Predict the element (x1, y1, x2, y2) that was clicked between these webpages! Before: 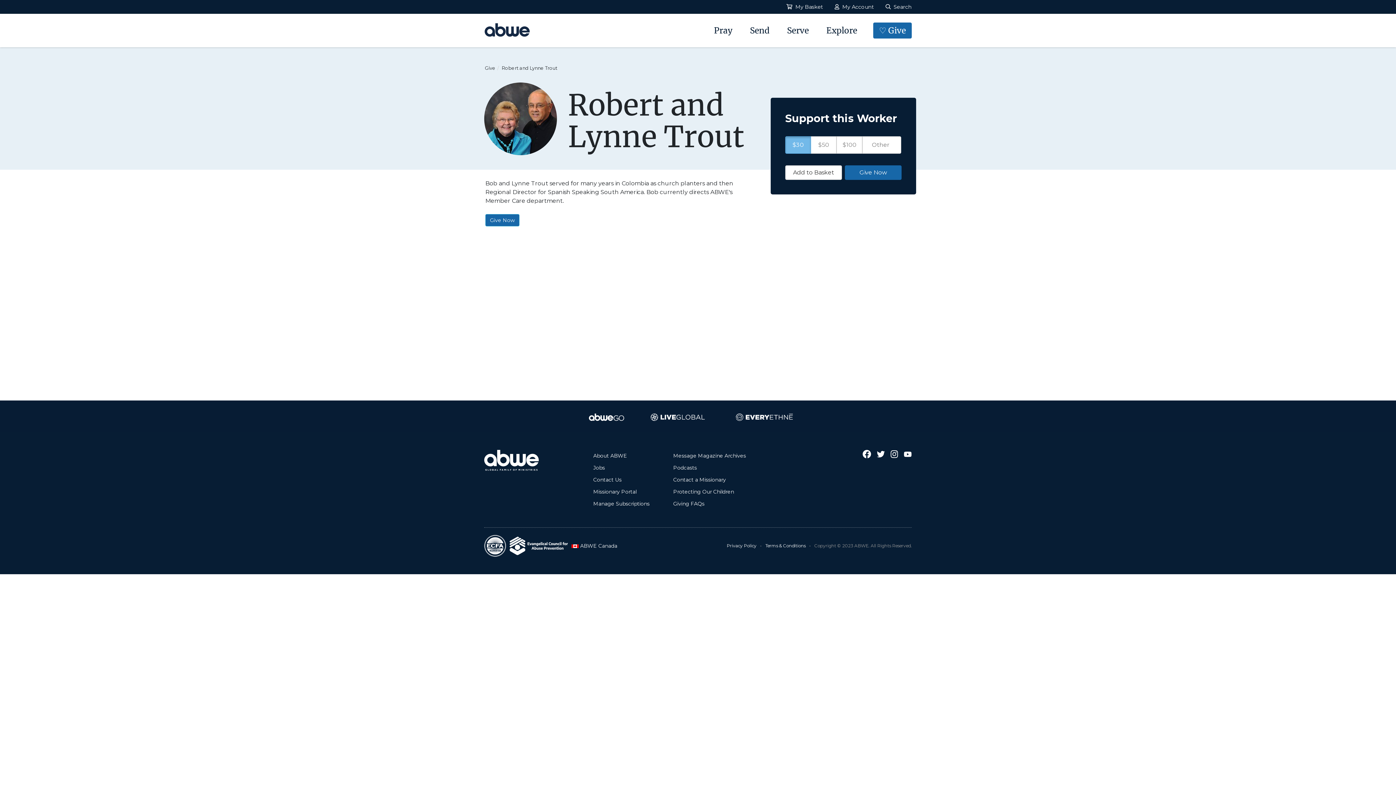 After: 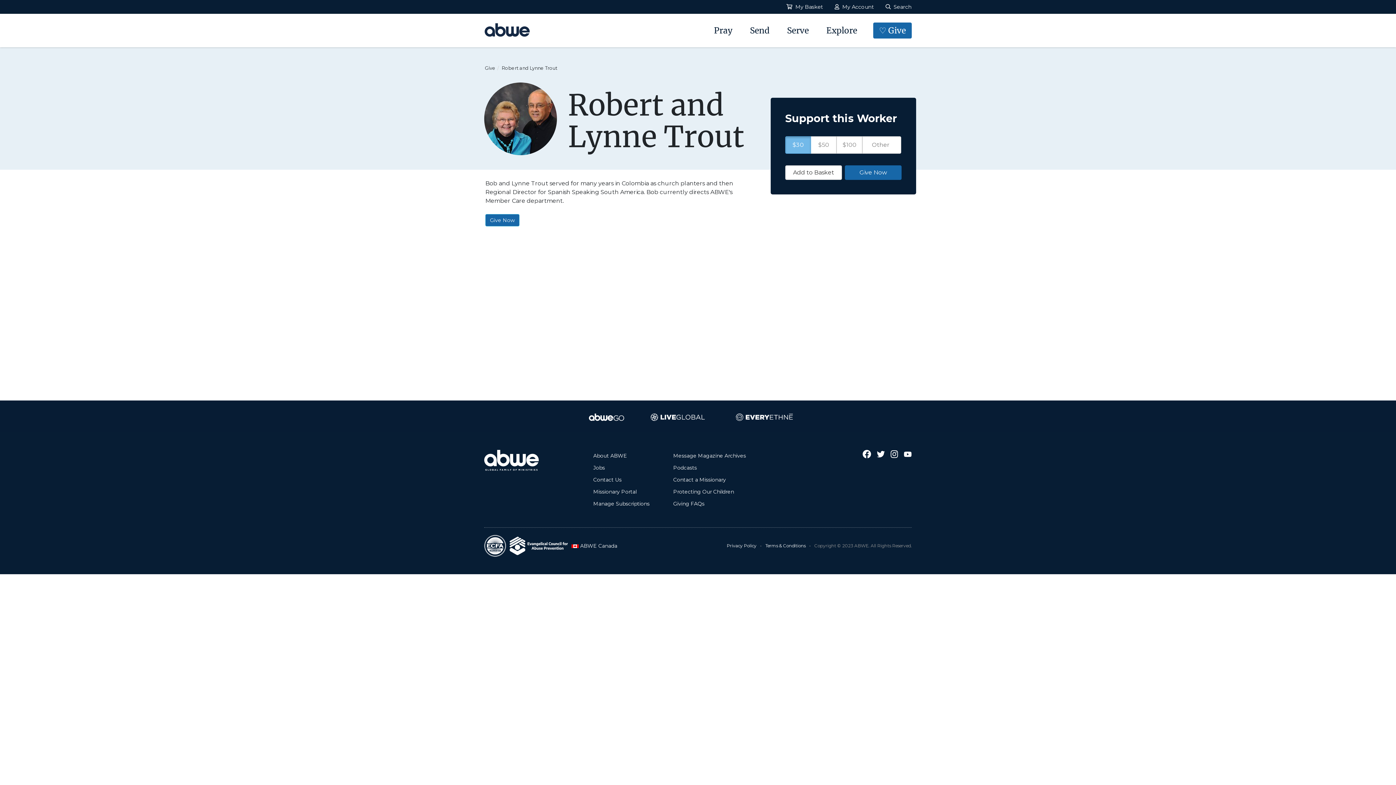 Action: bbox: (862, 450, 871, 458)